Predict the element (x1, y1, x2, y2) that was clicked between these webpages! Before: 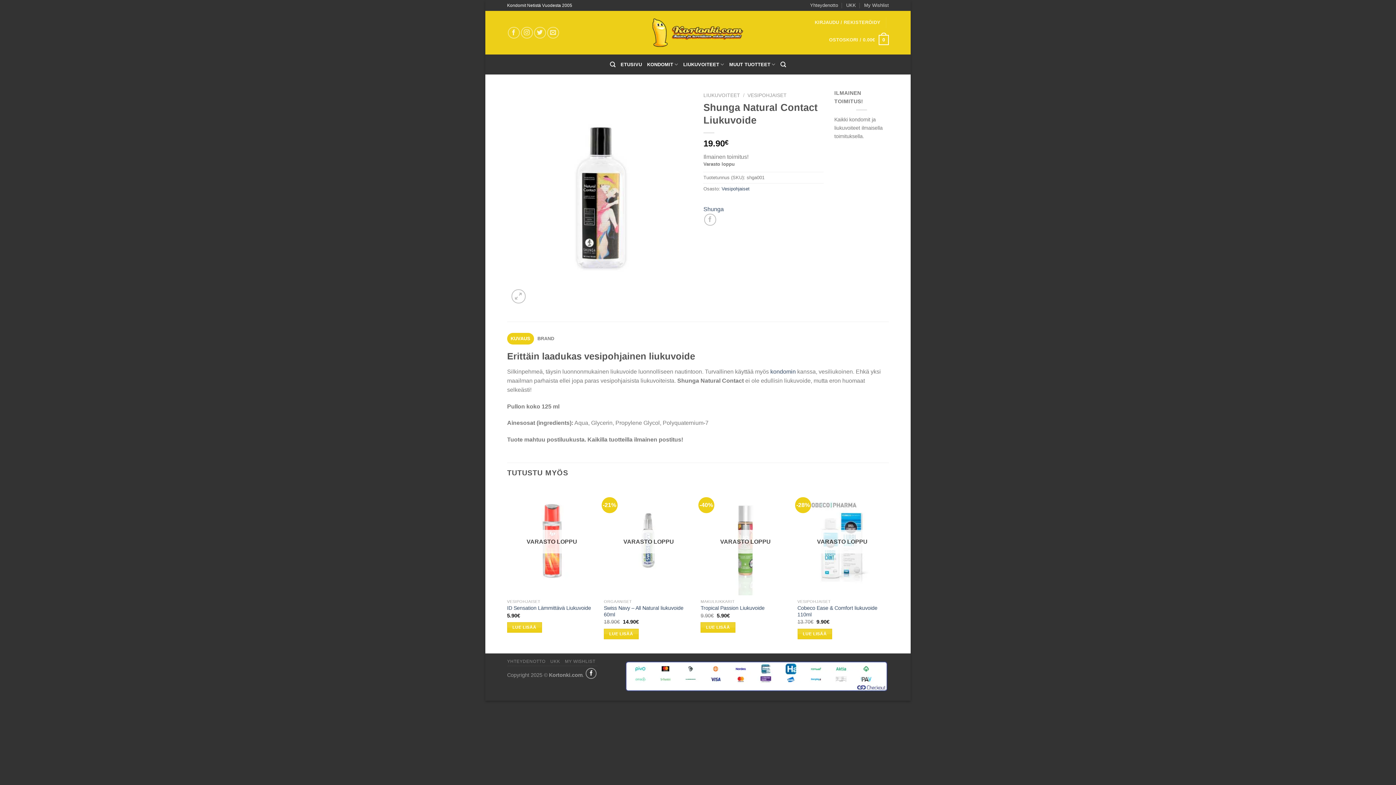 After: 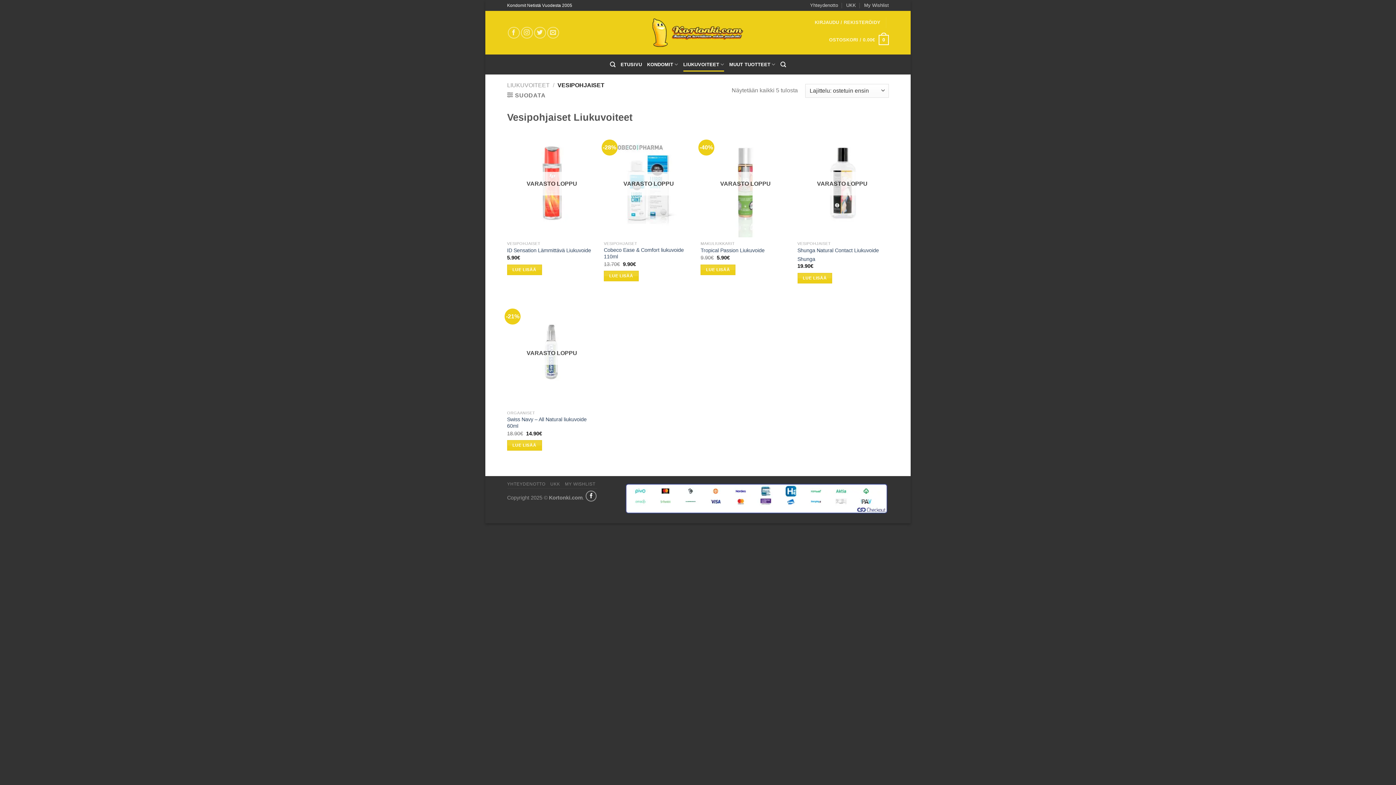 Action: bbox: (721, 186, 749, 191) label: Vesipohjaiset